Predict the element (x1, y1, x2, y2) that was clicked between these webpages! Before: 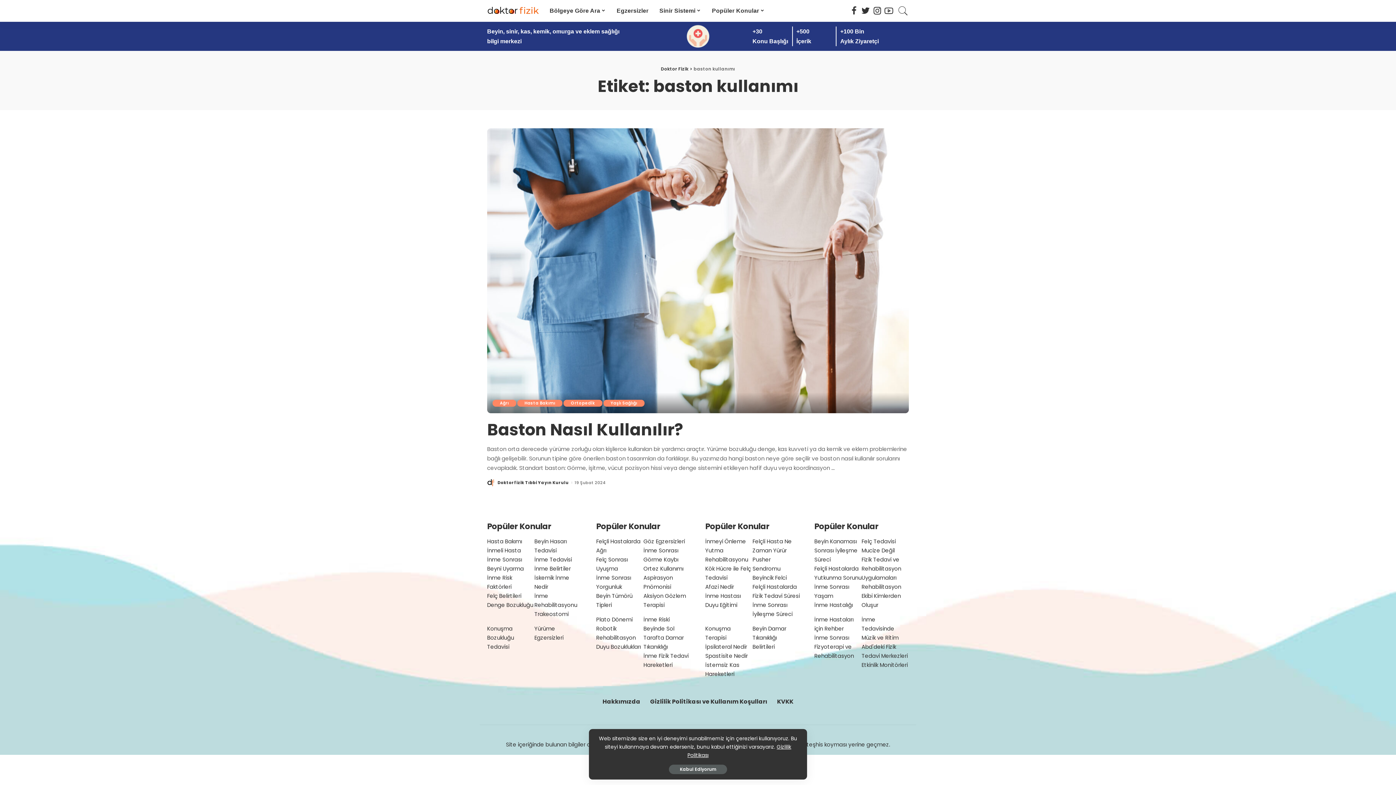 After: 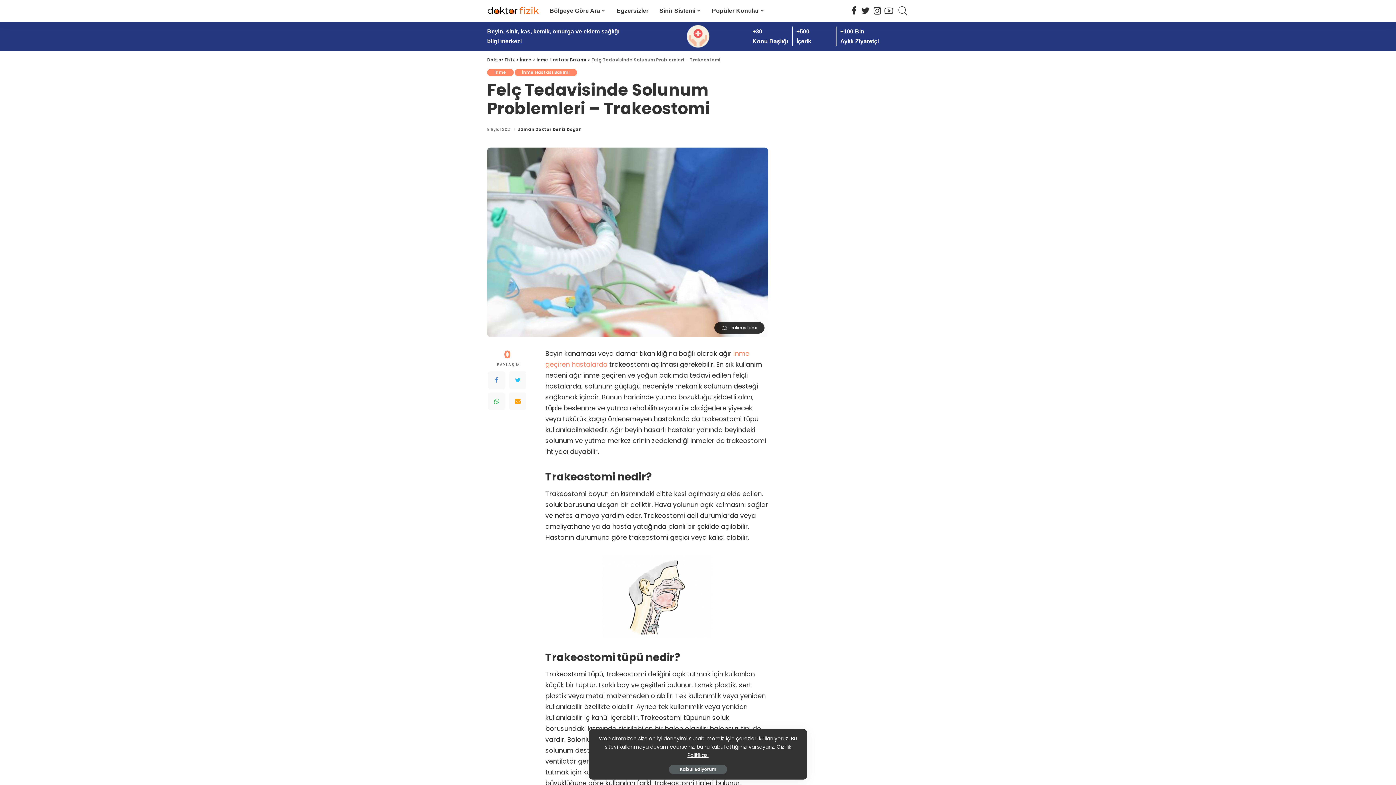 Action: bbox: (534, 610, 568, 618) label: Trakeostomi